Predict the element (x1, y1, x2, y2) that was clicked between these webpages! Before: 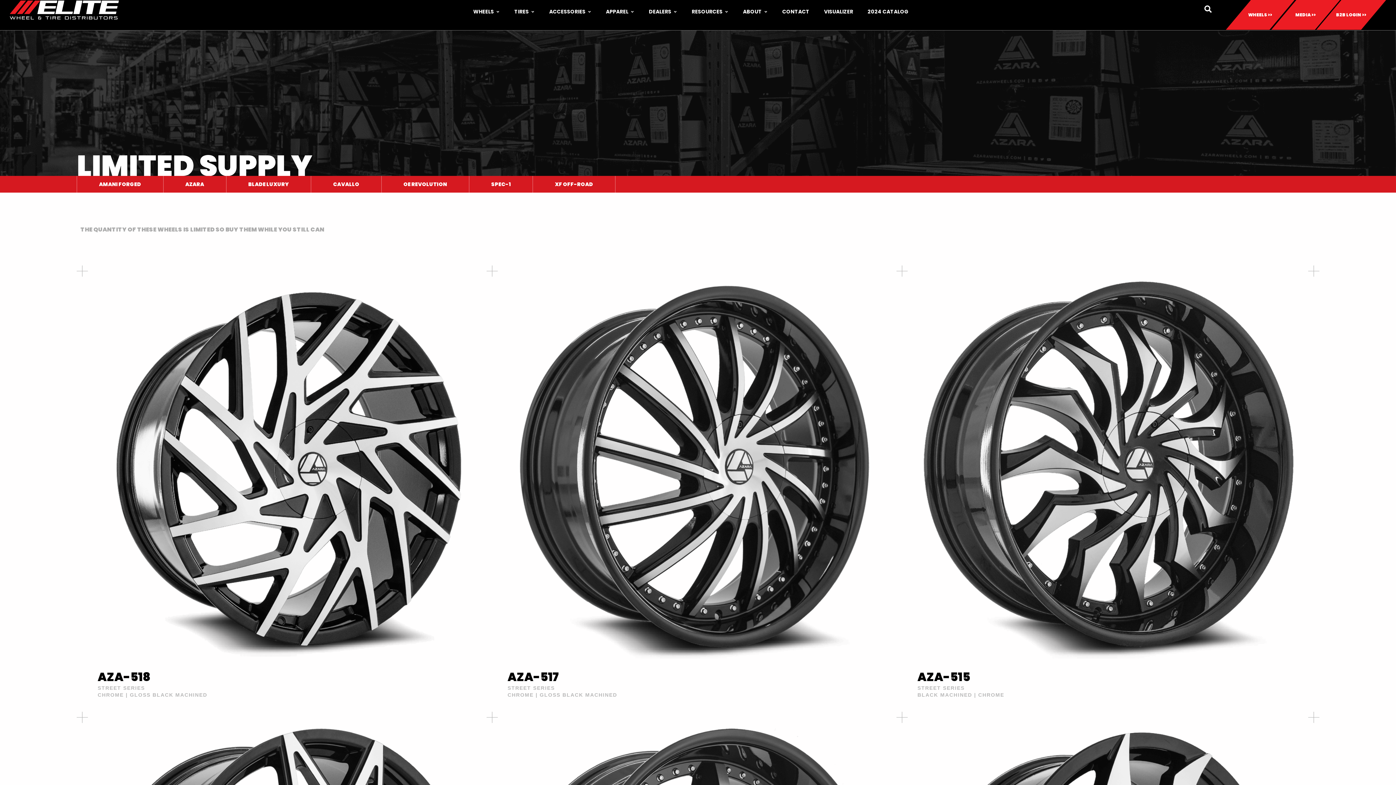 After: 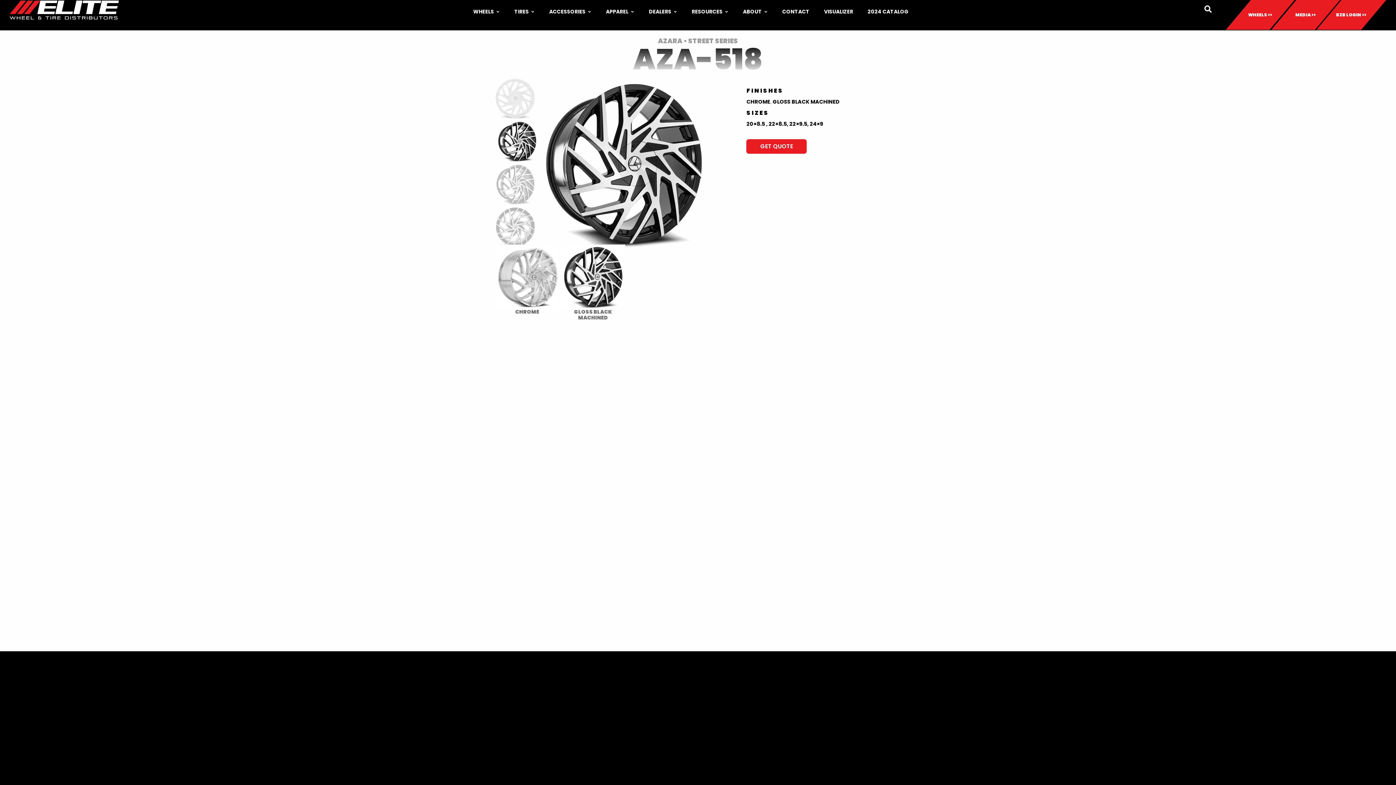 Action: label: +
AZA-518 bbox: (97, 272, 478, 690)